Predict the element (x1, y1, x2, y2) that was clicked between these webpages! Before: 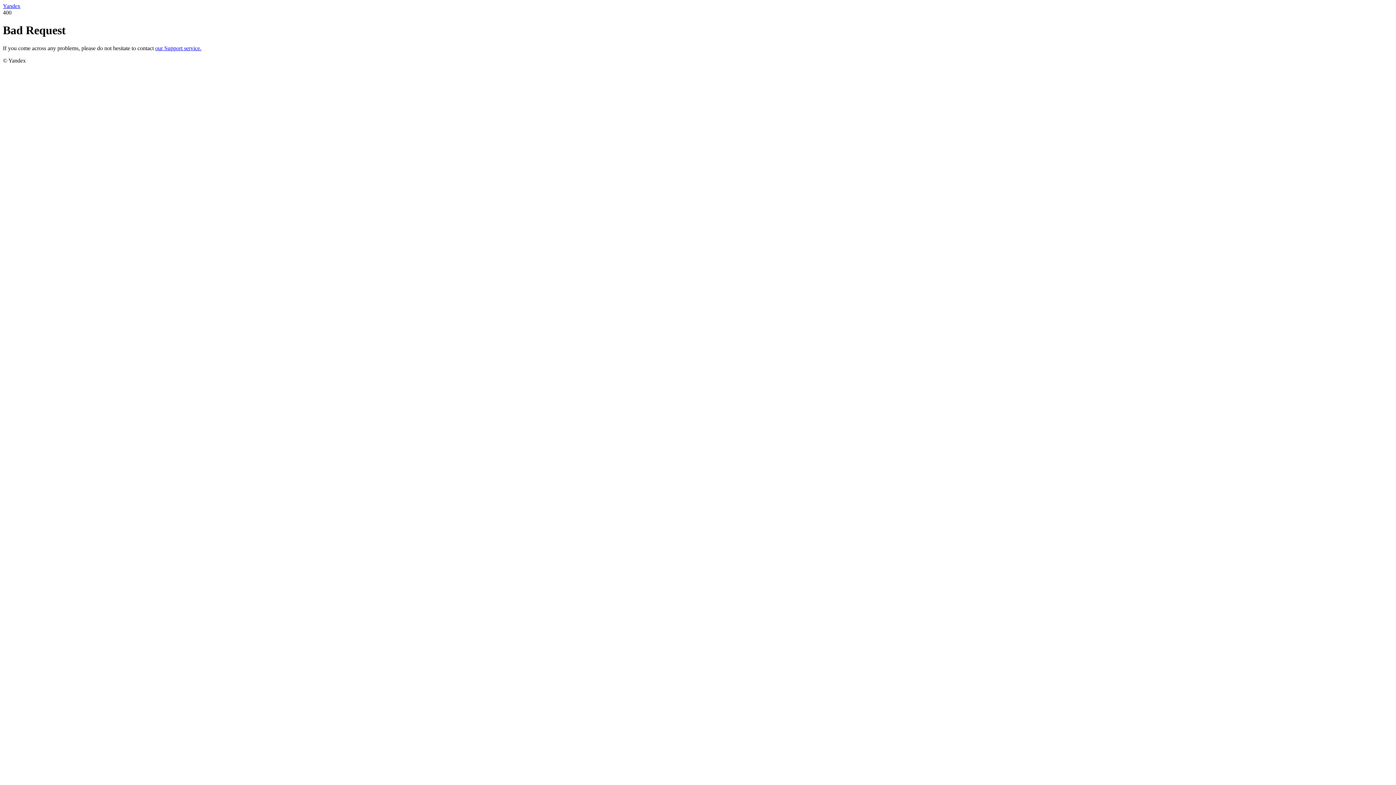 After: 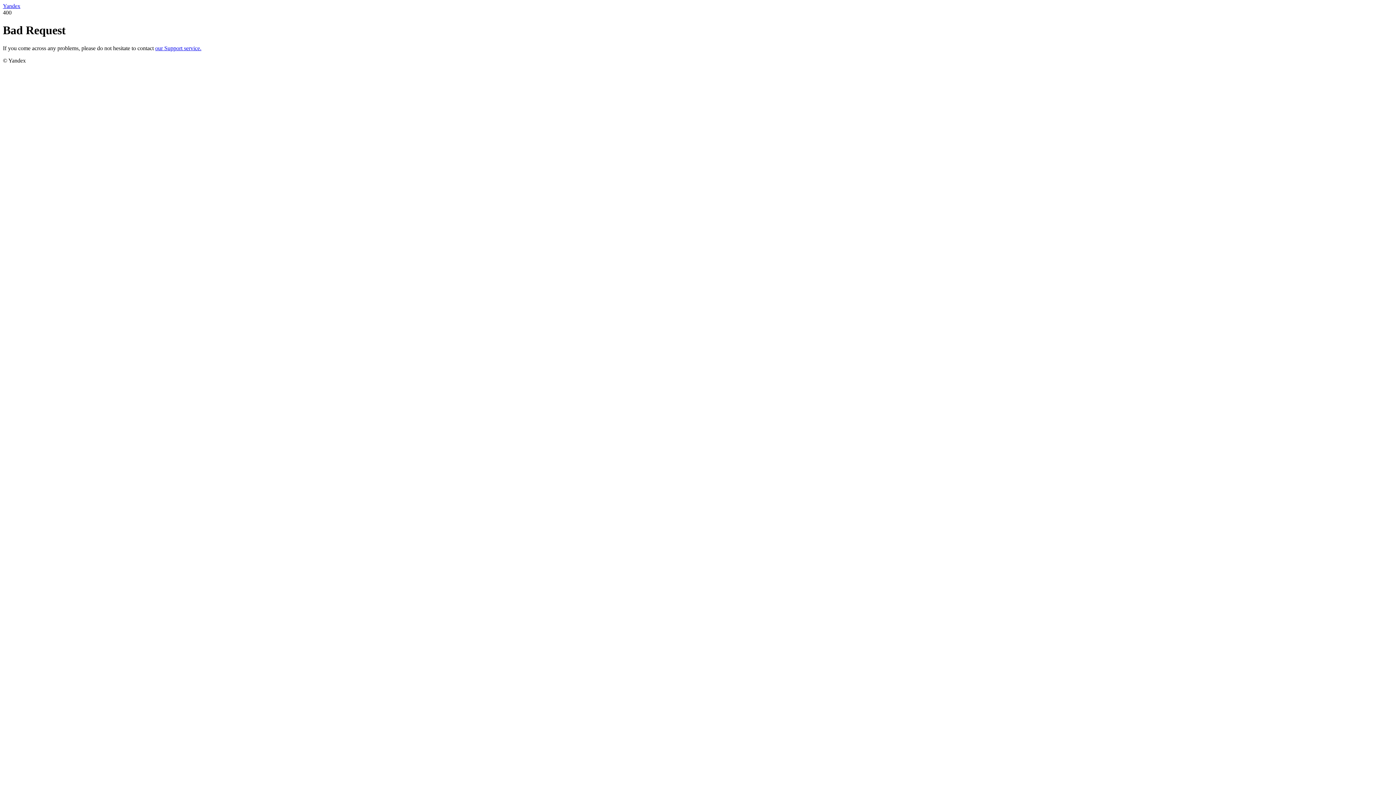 Action: bbox: (2, 2, 20, 9) label: Yandex